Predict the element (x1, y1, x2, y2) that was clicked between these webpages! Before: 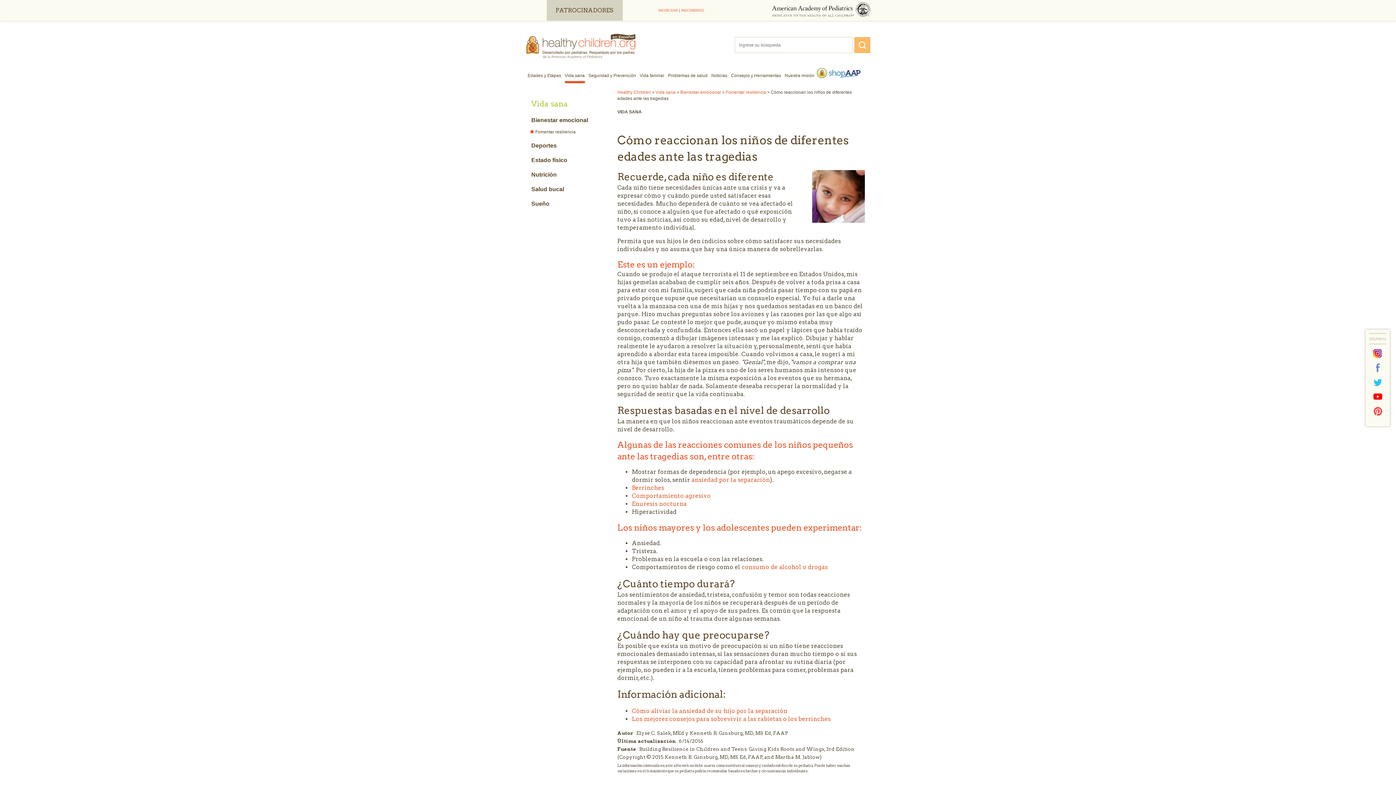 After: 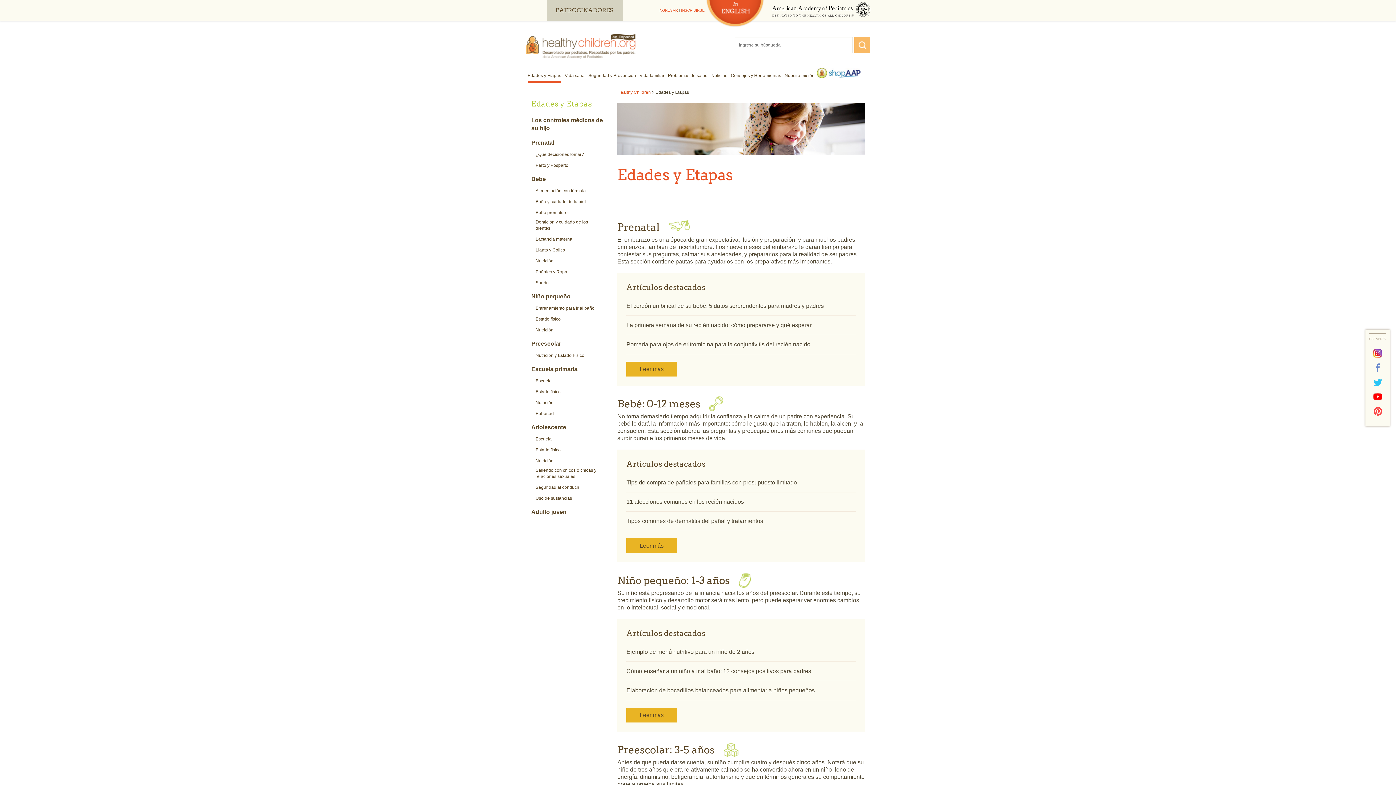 Action: bbox: (526, 67, 563, 84) label: Edades y Etapas